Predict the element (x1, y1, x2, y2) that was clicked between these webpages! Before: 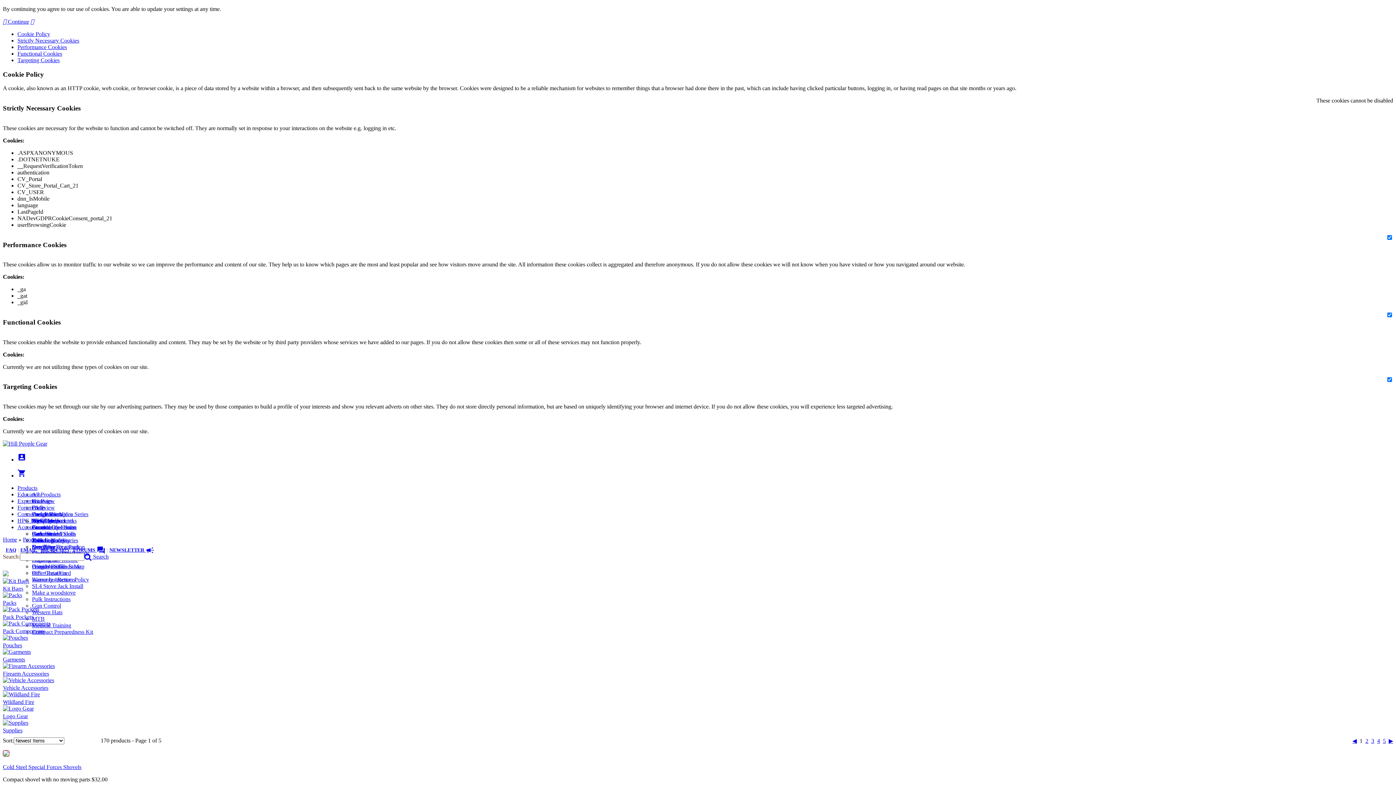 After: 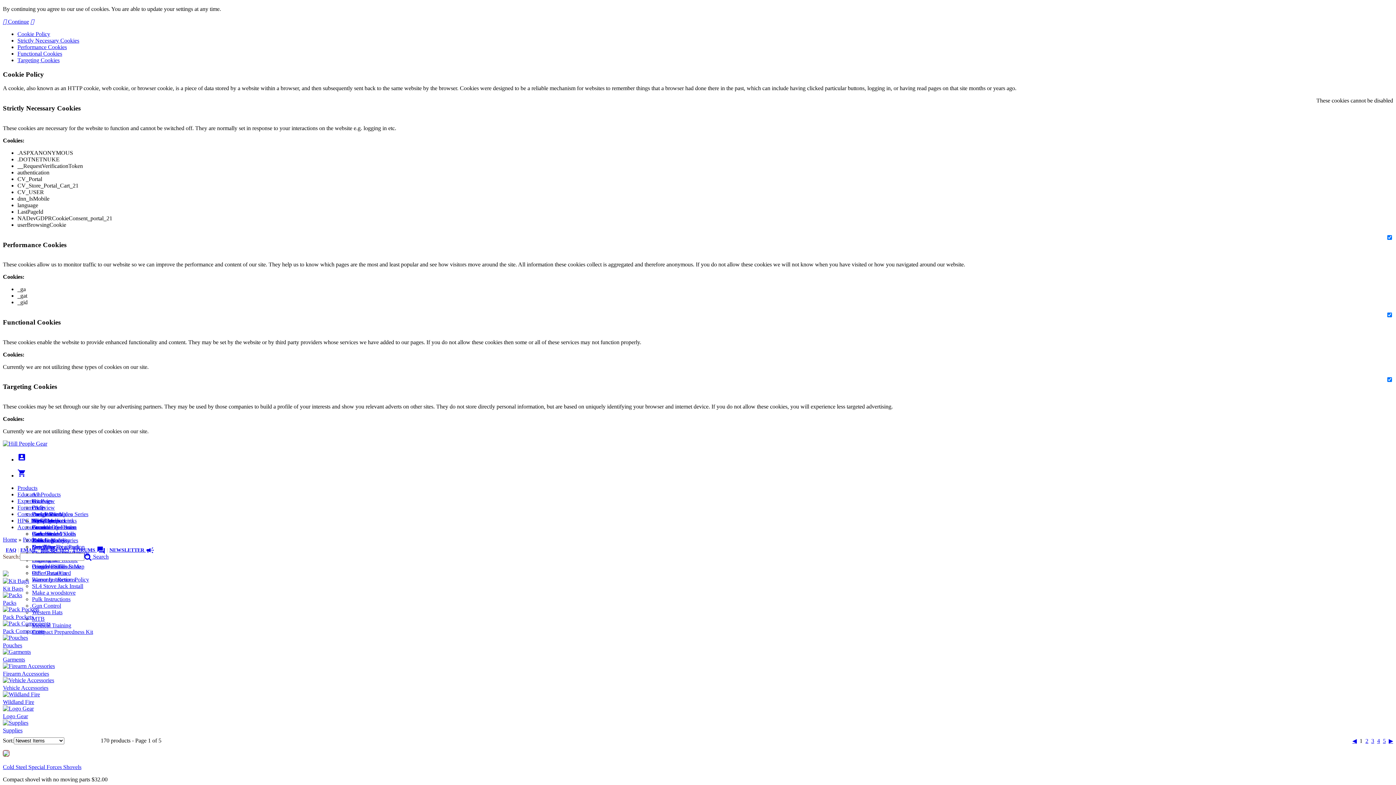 Action: label:  Continue bbox: (2, 18, 29, 24)